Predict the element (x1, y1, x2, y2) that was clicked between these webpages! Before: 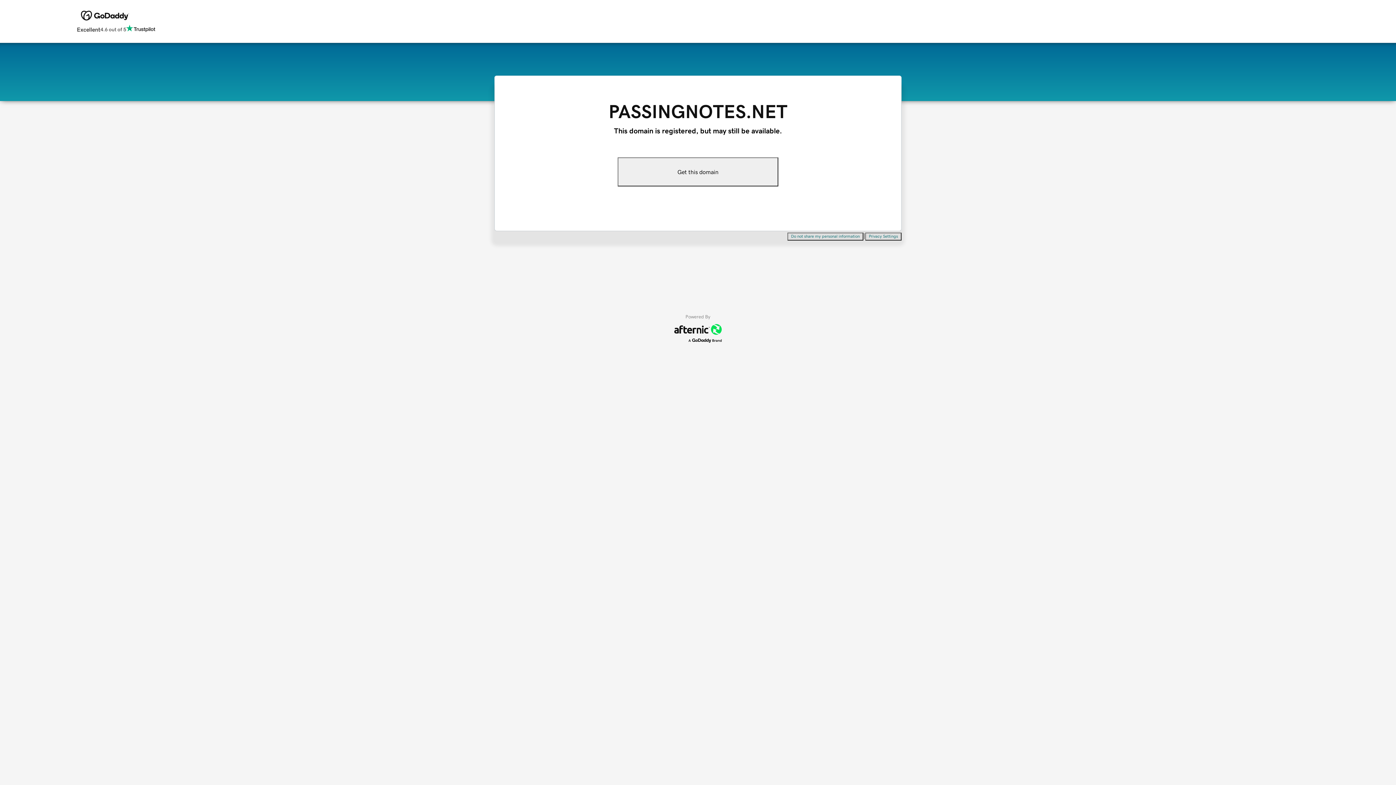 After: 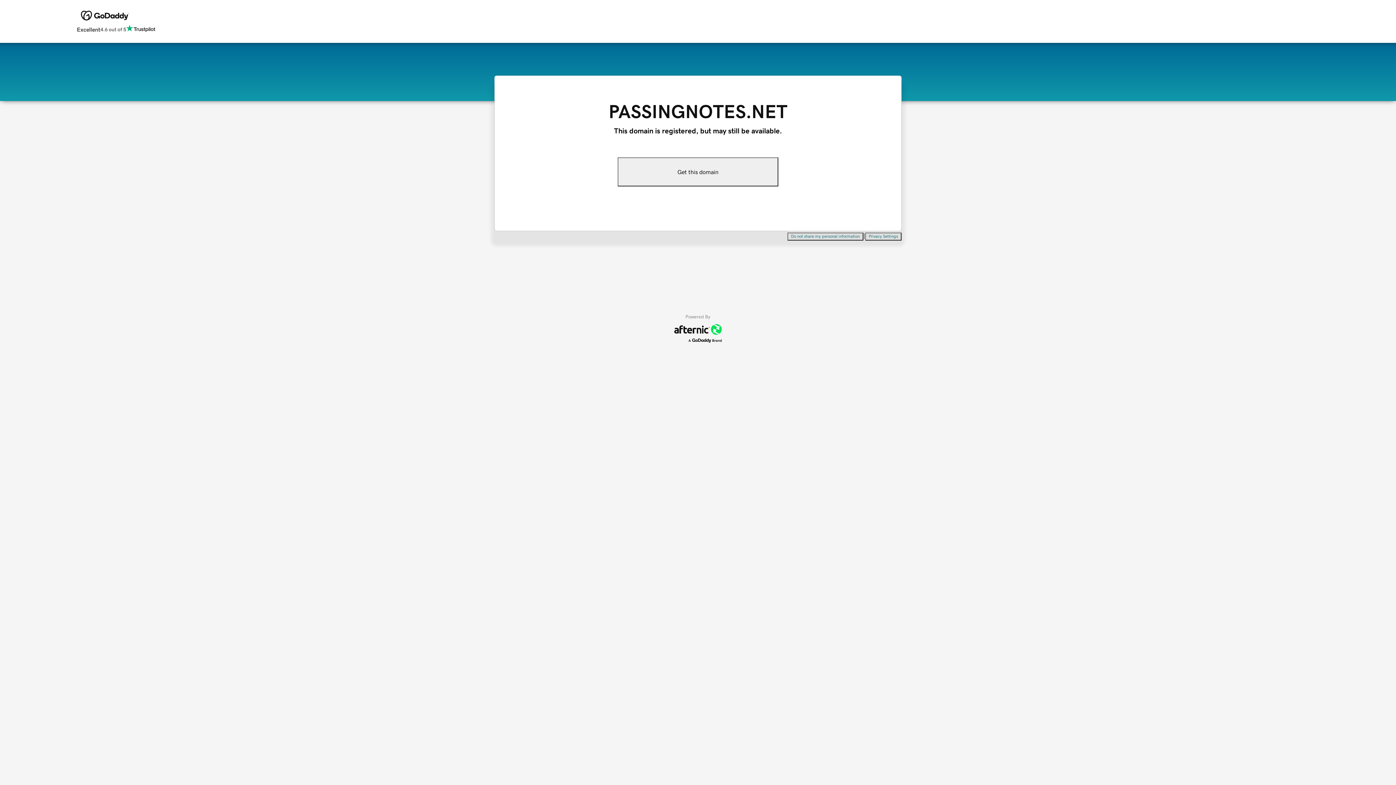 Action: bbox: (787, 232, 863, 240) label: Do not share my personal information